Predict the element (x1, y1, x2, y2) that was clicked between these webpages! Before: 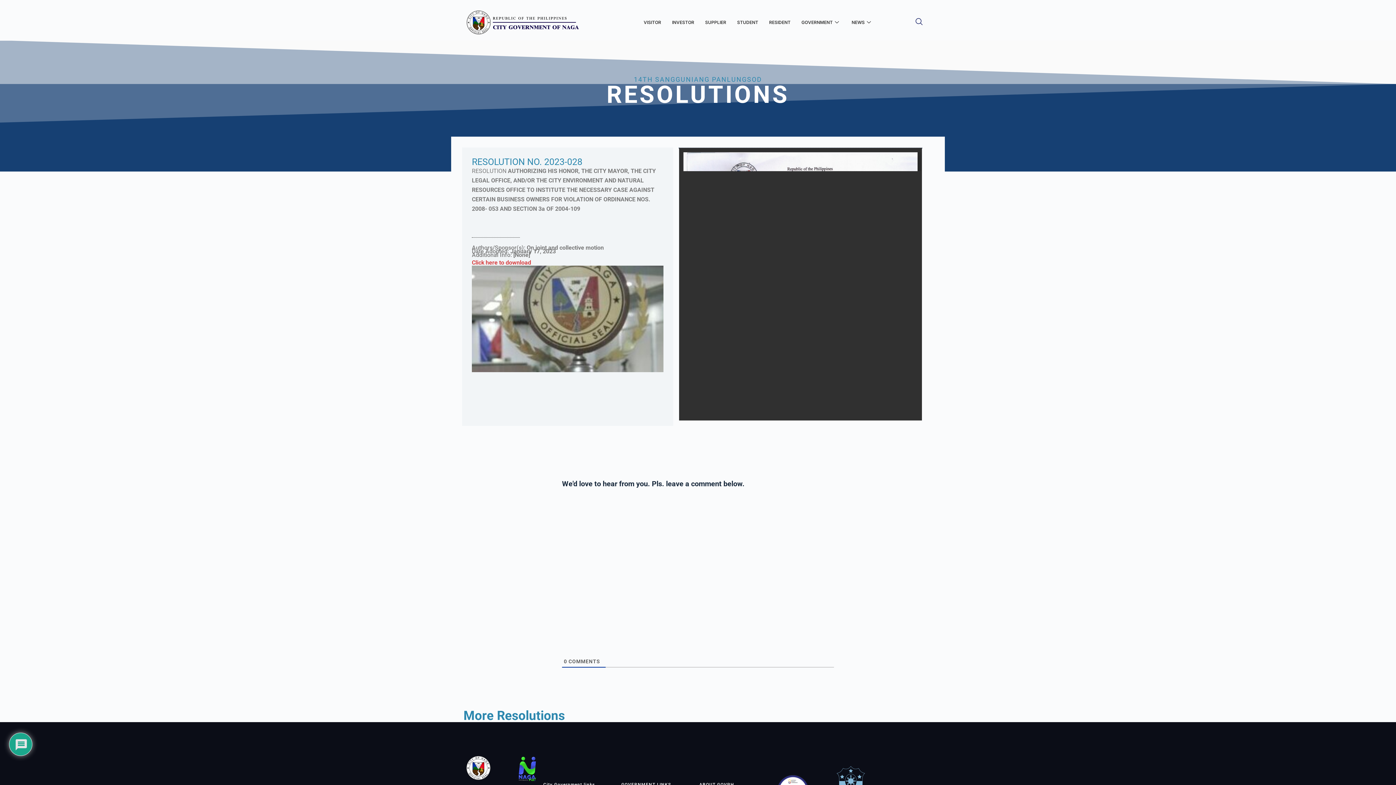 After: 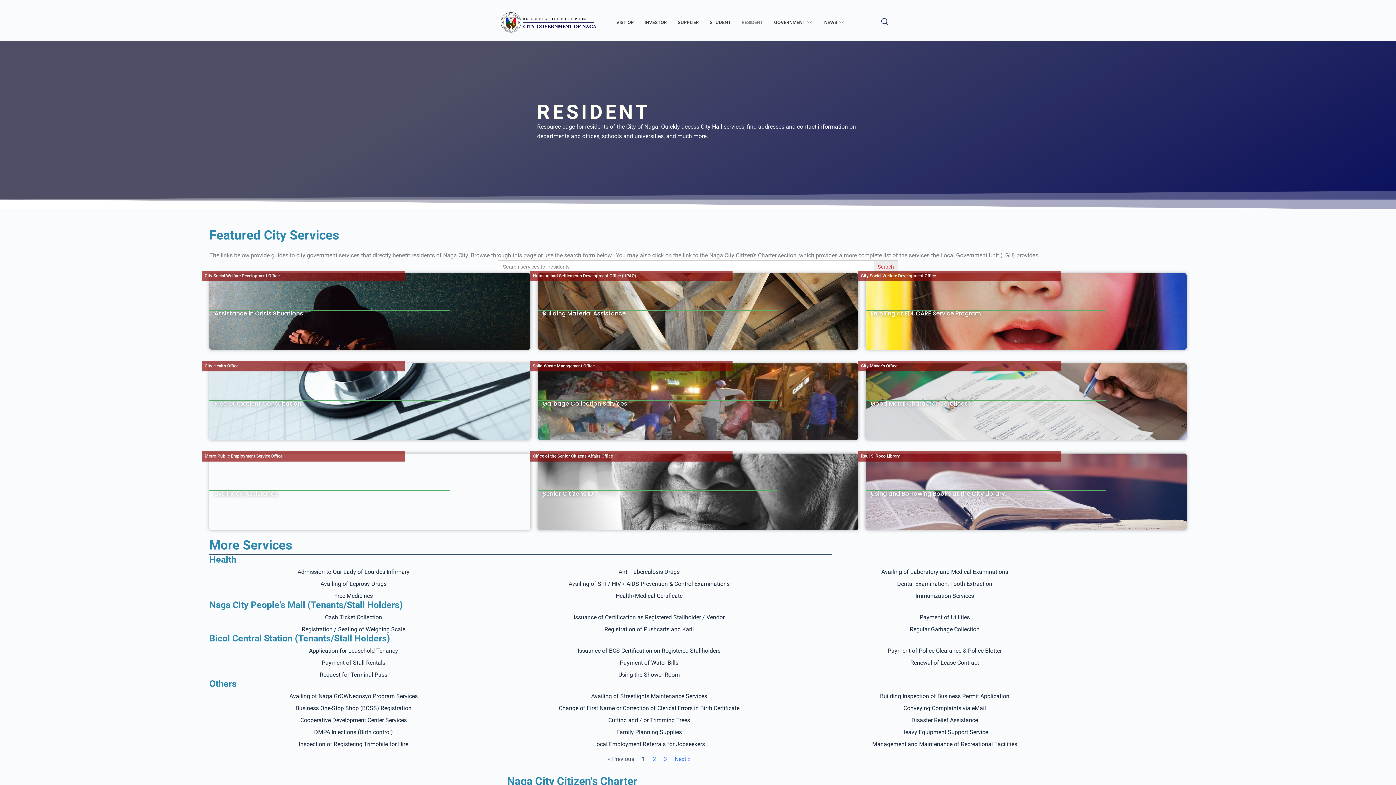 Action: bbox: (763, 7, 796, 36) label: RESIDENT